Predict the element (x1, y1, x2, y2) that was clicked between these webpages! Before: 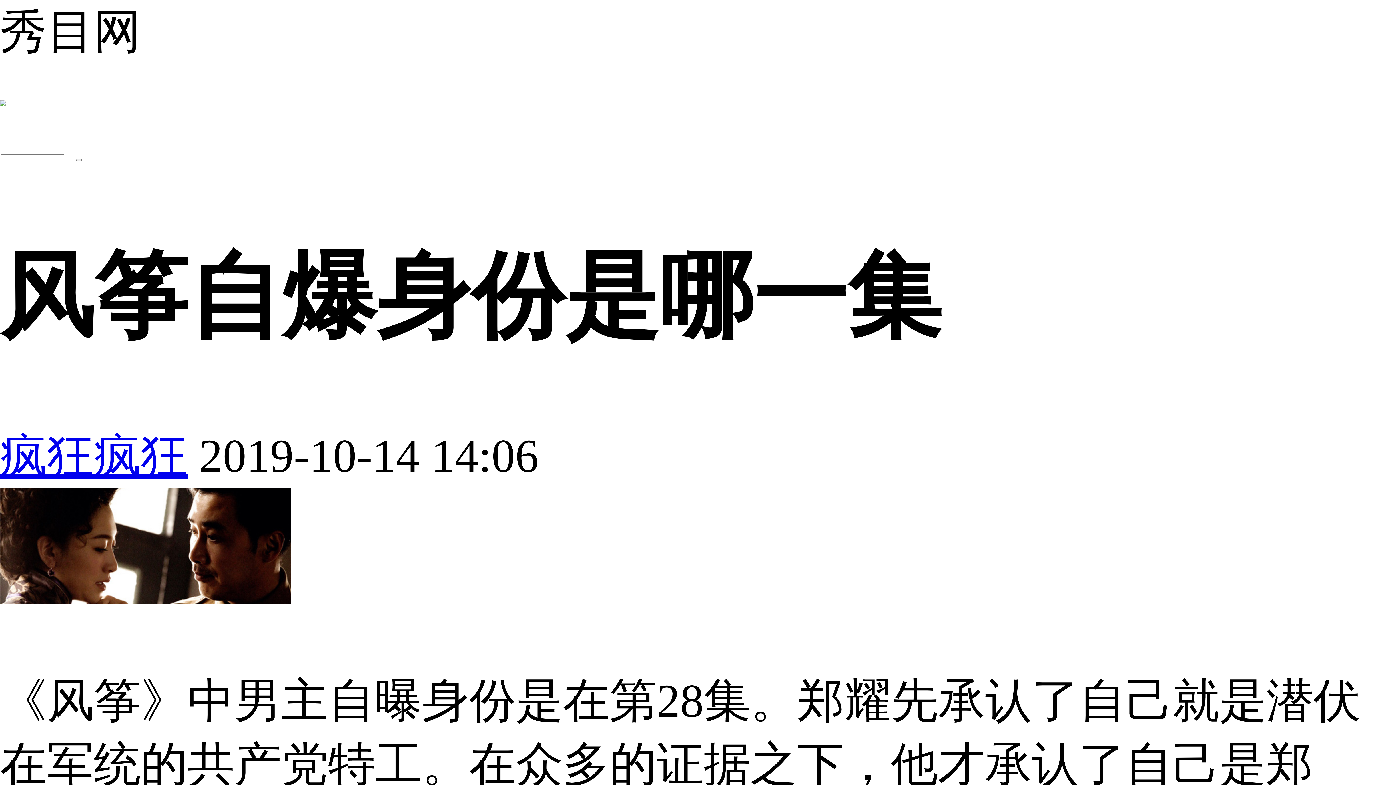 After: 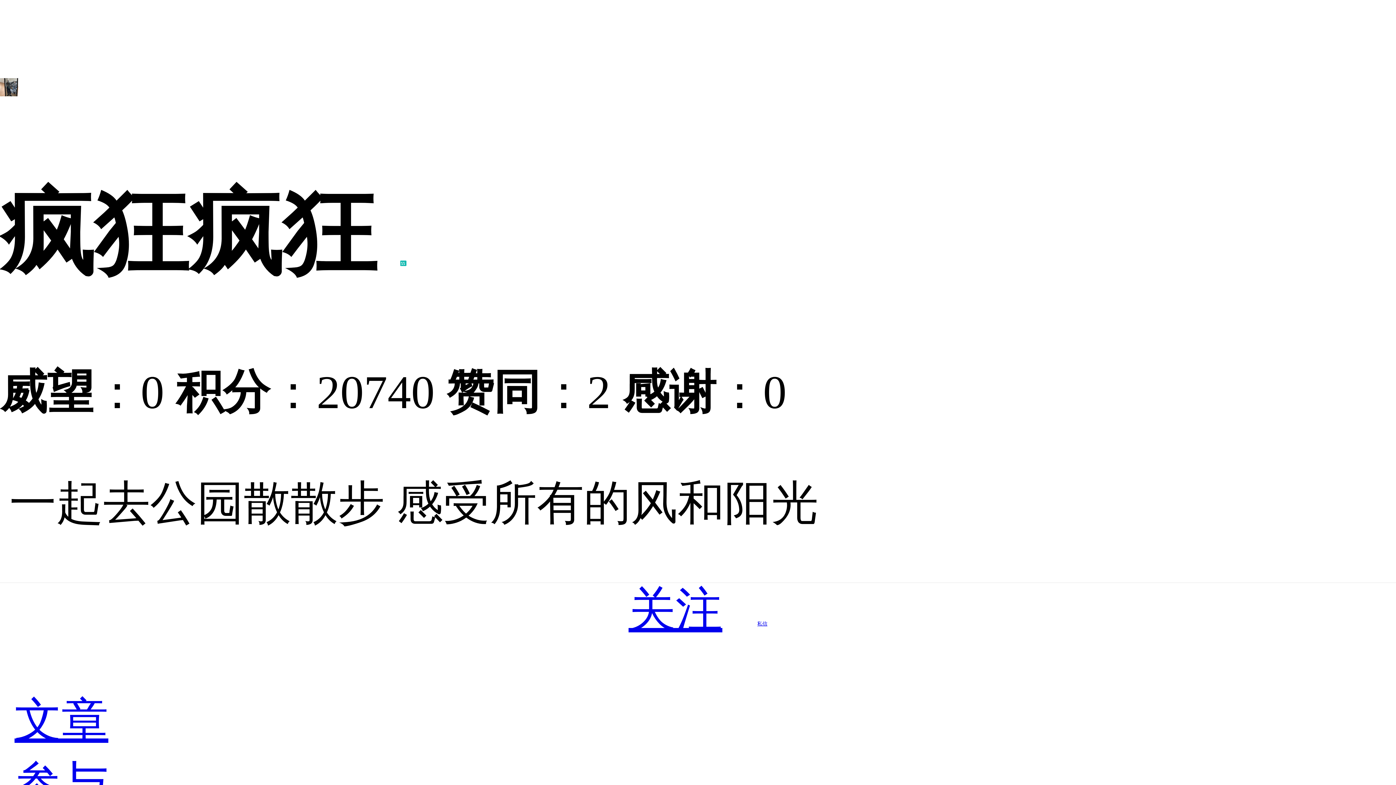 Action: bbox: (0, 430, 187, 482) label: 疯狂疯狂